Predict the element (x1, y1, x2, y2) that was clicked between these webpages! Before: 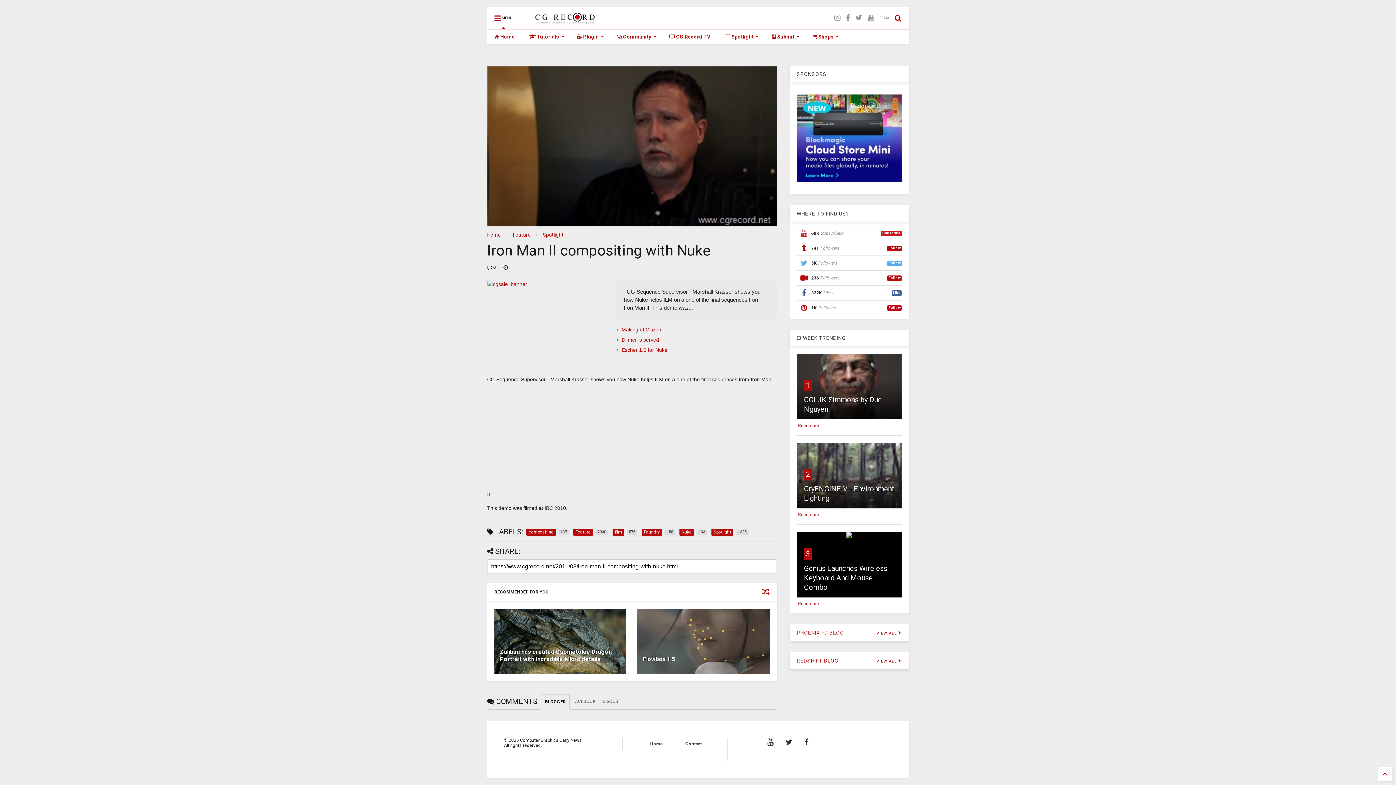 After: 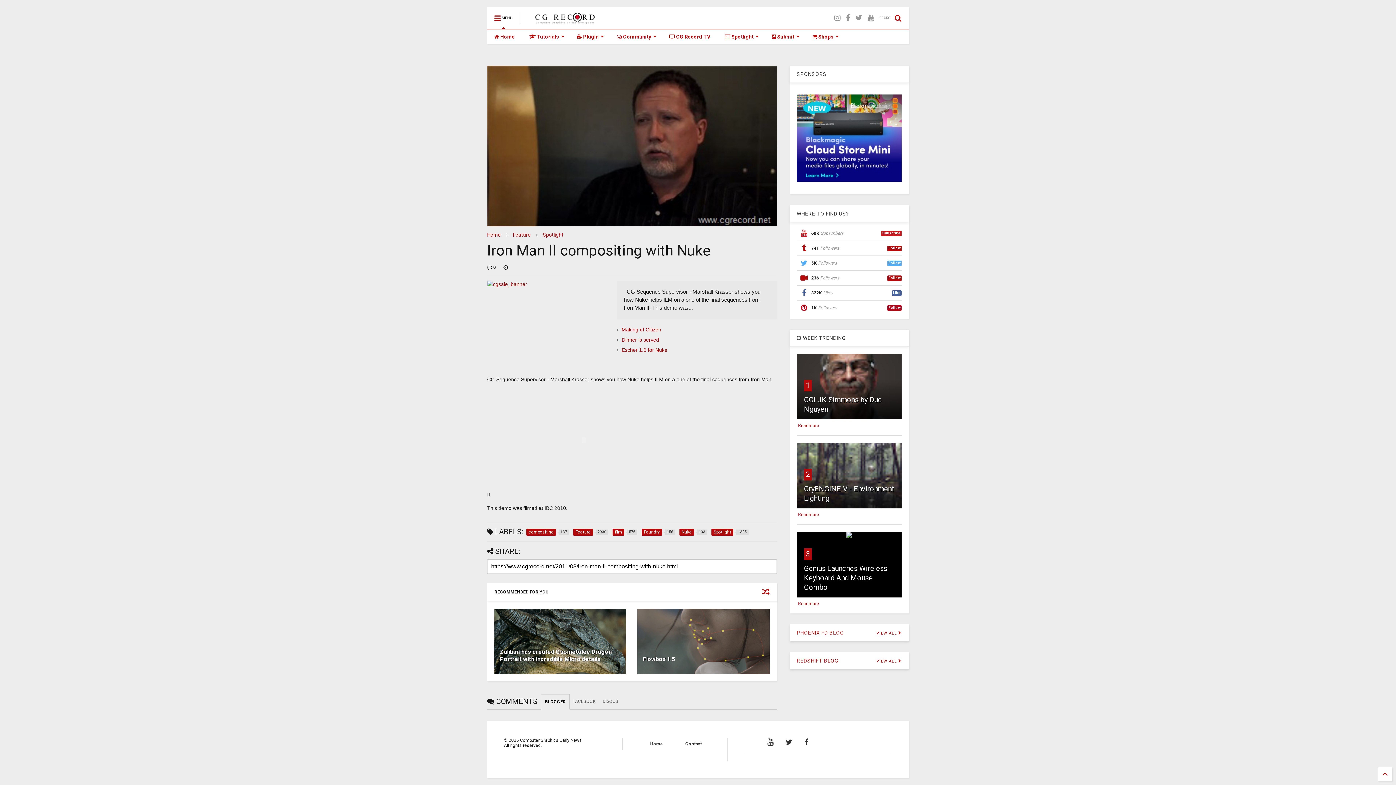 Action: label: BLOGGER bbox: (541, 694, 569, 710)